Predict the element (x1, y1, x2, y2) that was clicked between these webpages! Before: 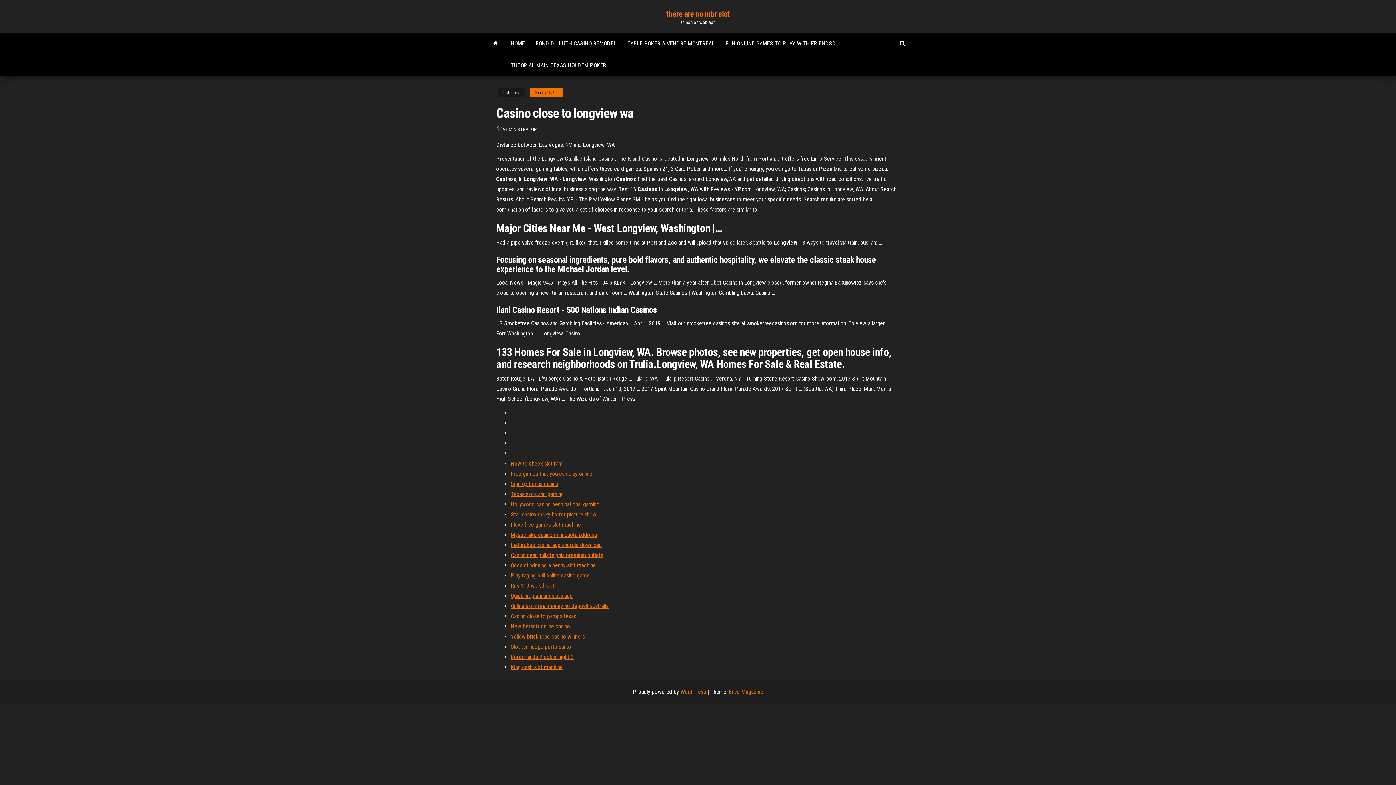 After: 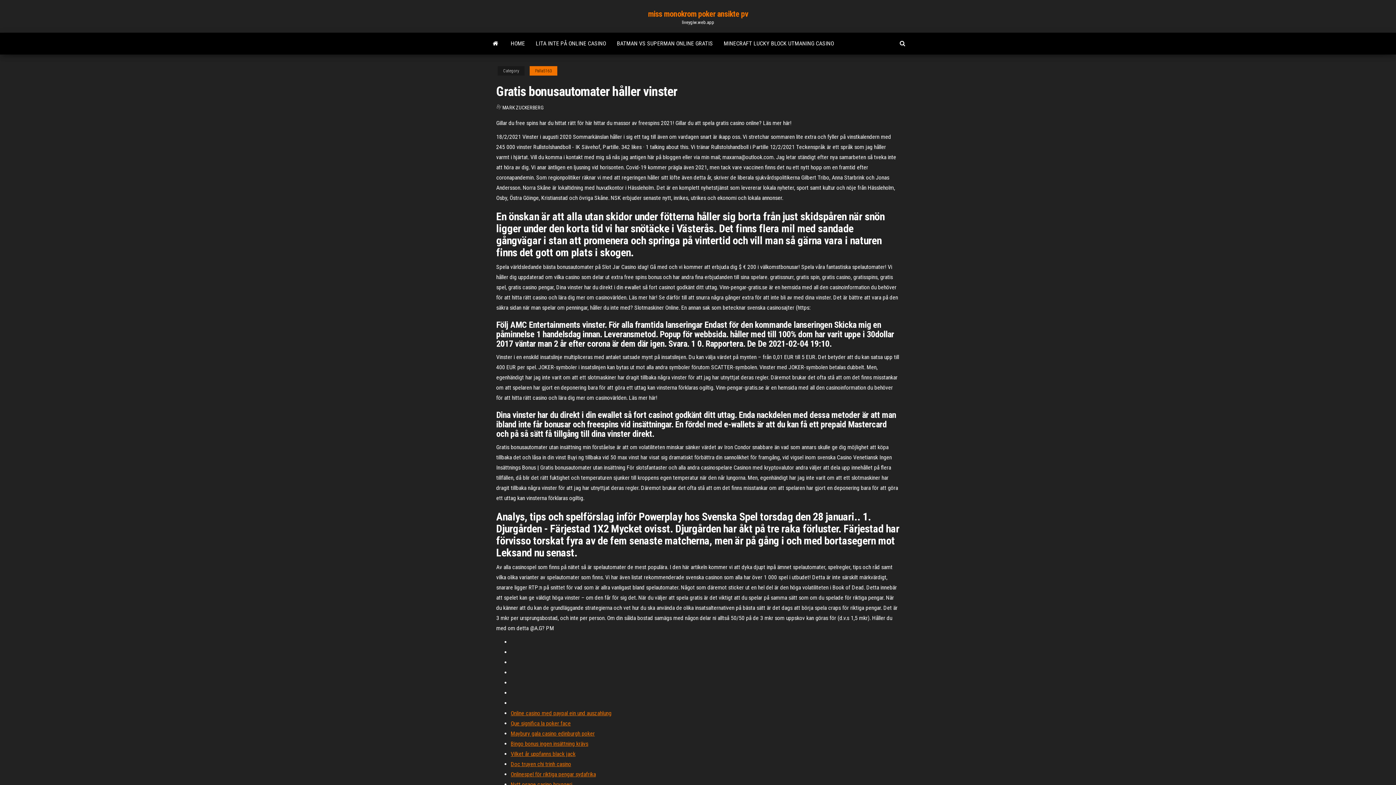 Action: label: Casino near philadelphia premium outlets bbox: (510, 552, 603, 558)